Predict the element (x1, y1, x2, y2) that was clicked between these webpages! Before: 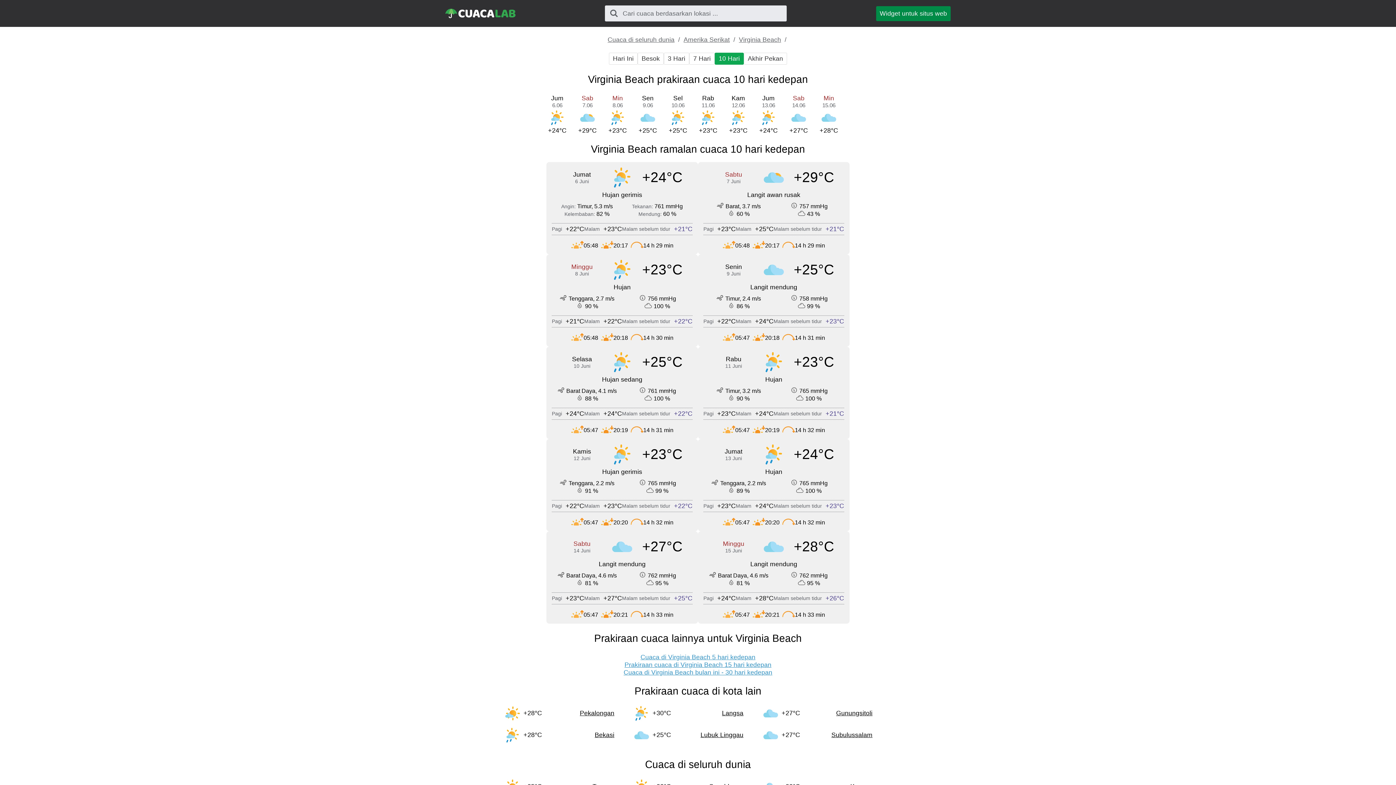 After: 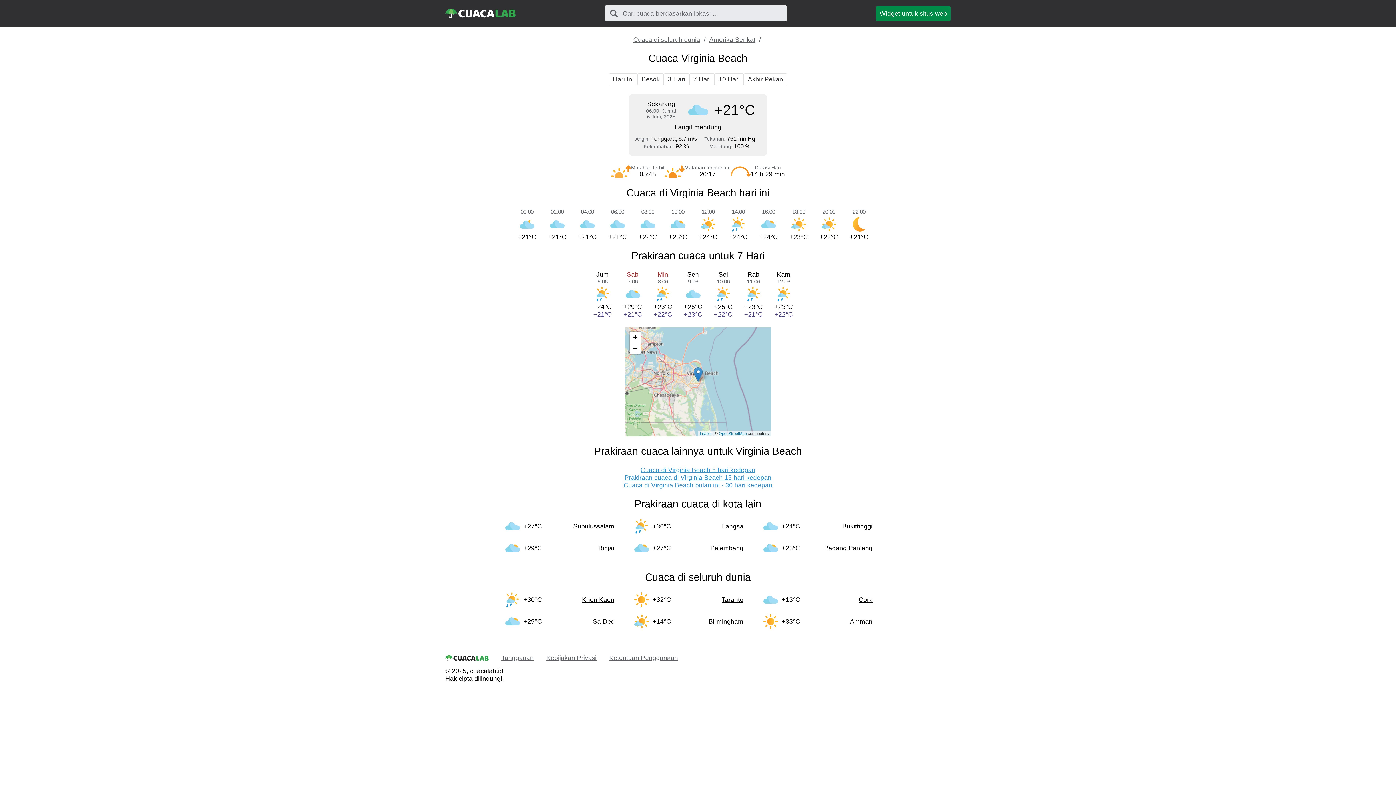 Action: label: Virginia Beach bbox: (739, 36, 781, 43)